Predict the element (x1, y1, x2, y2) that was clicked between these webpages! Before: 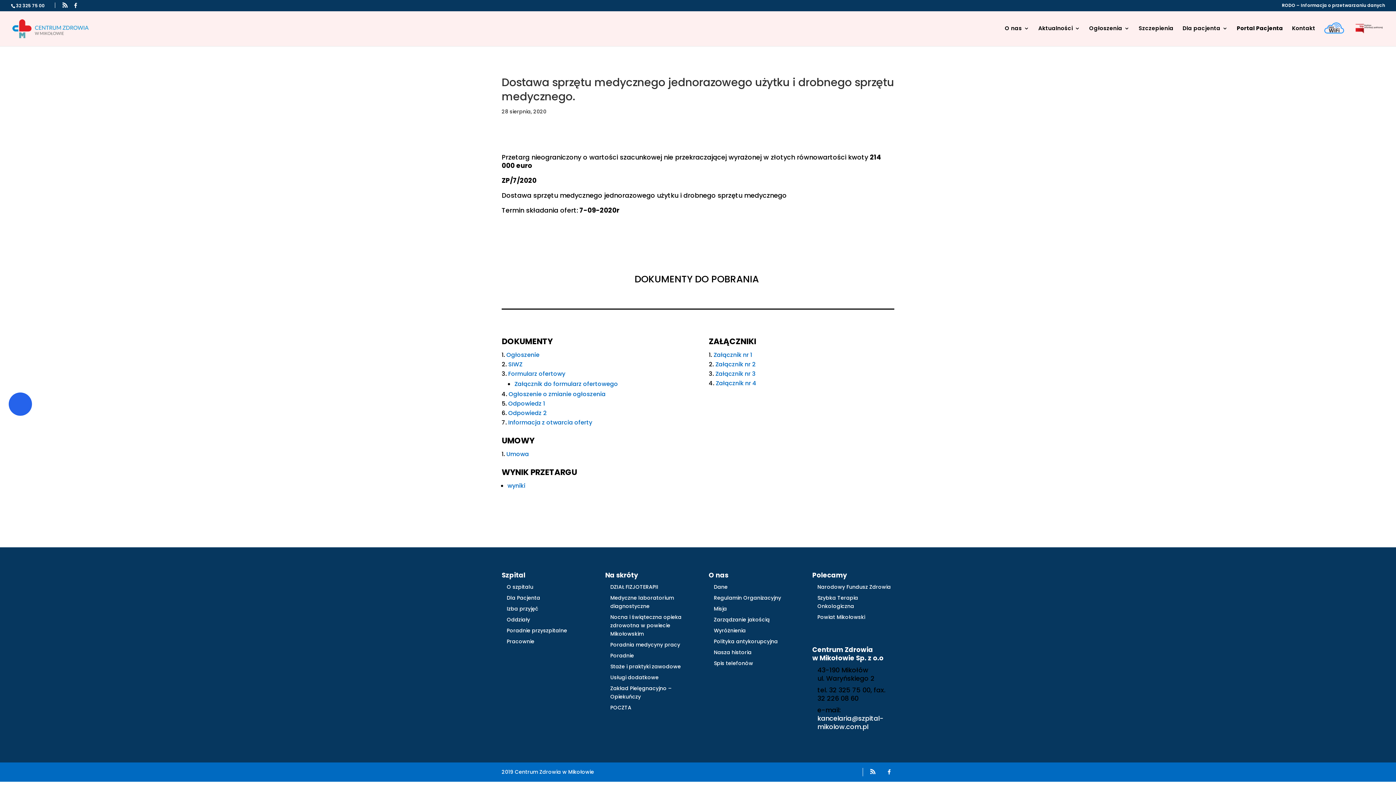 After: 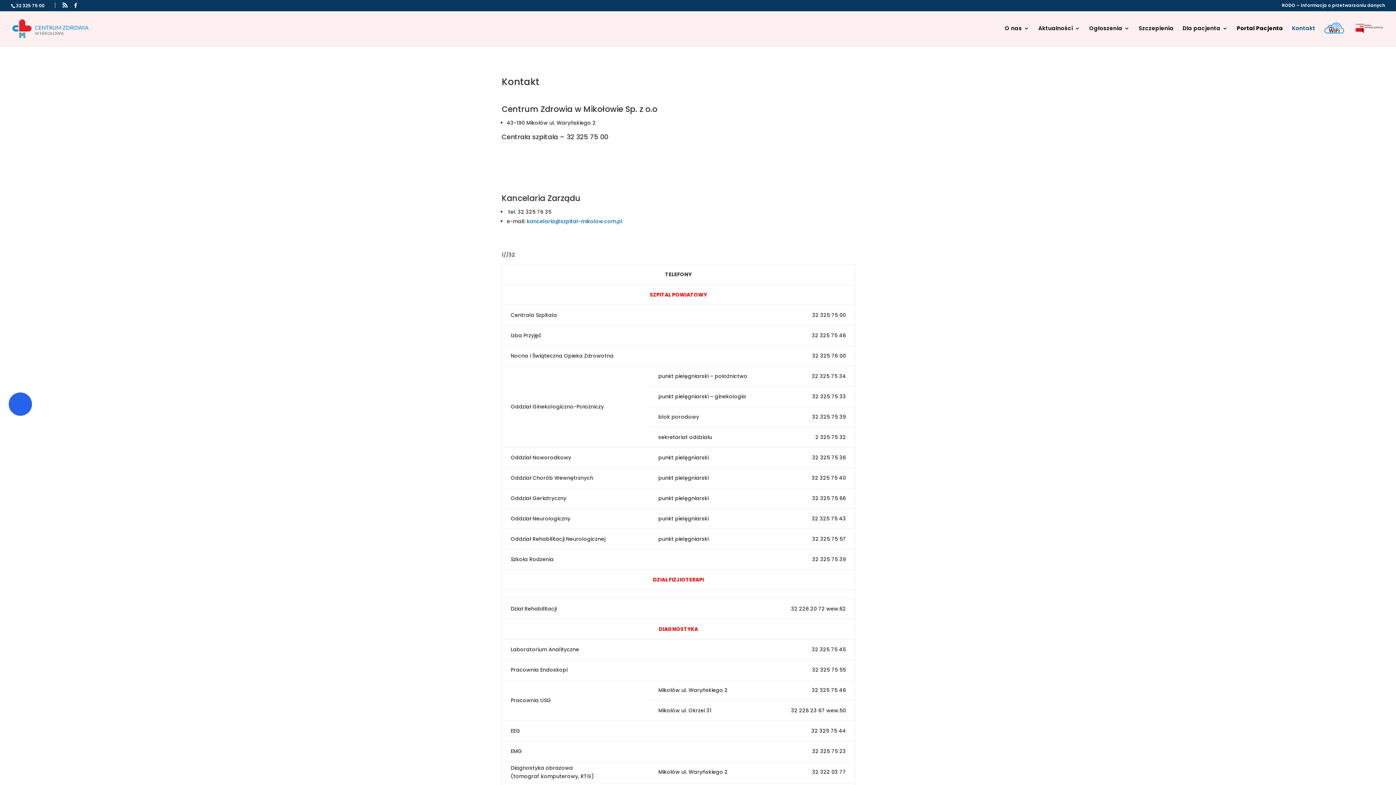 Action: label: Kontakt bbox: (1292, 25, 1315, 42)